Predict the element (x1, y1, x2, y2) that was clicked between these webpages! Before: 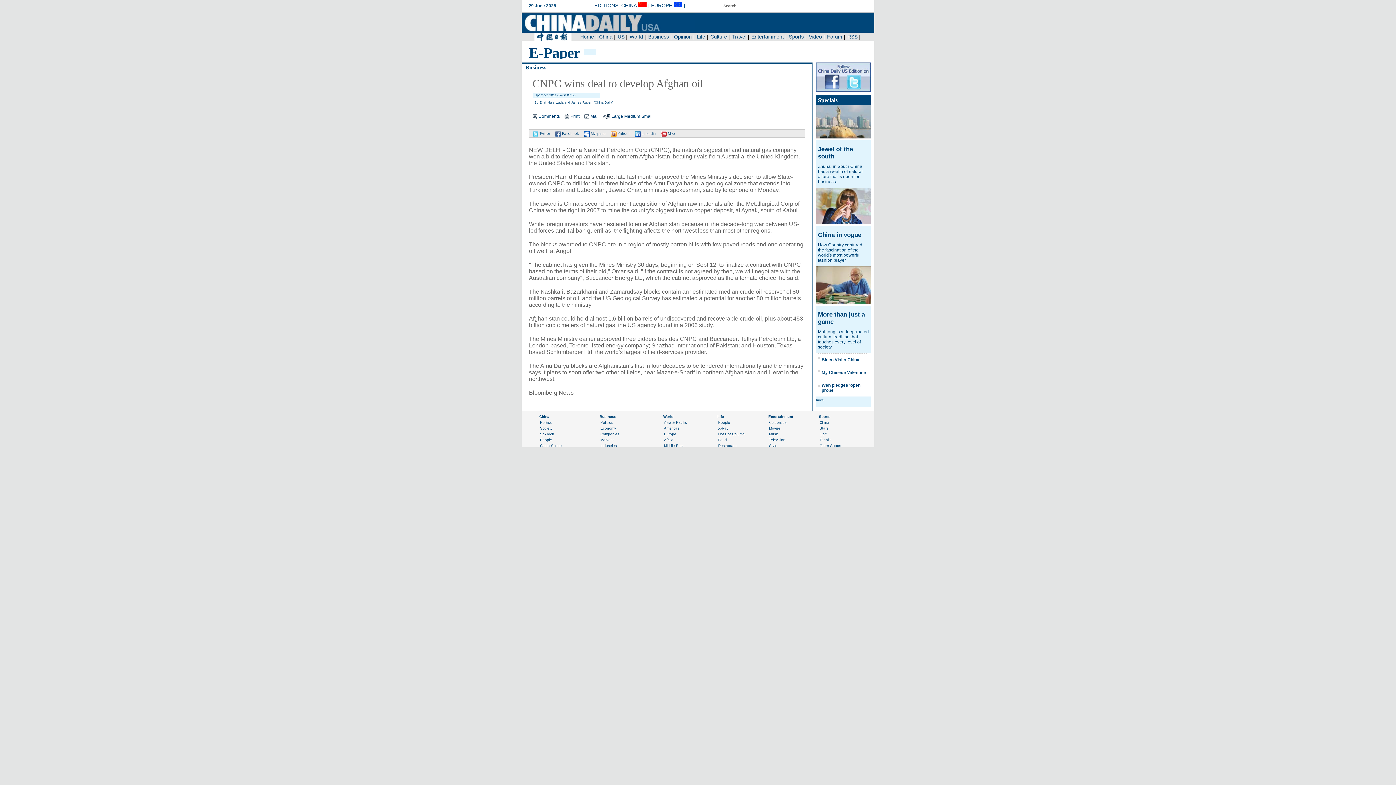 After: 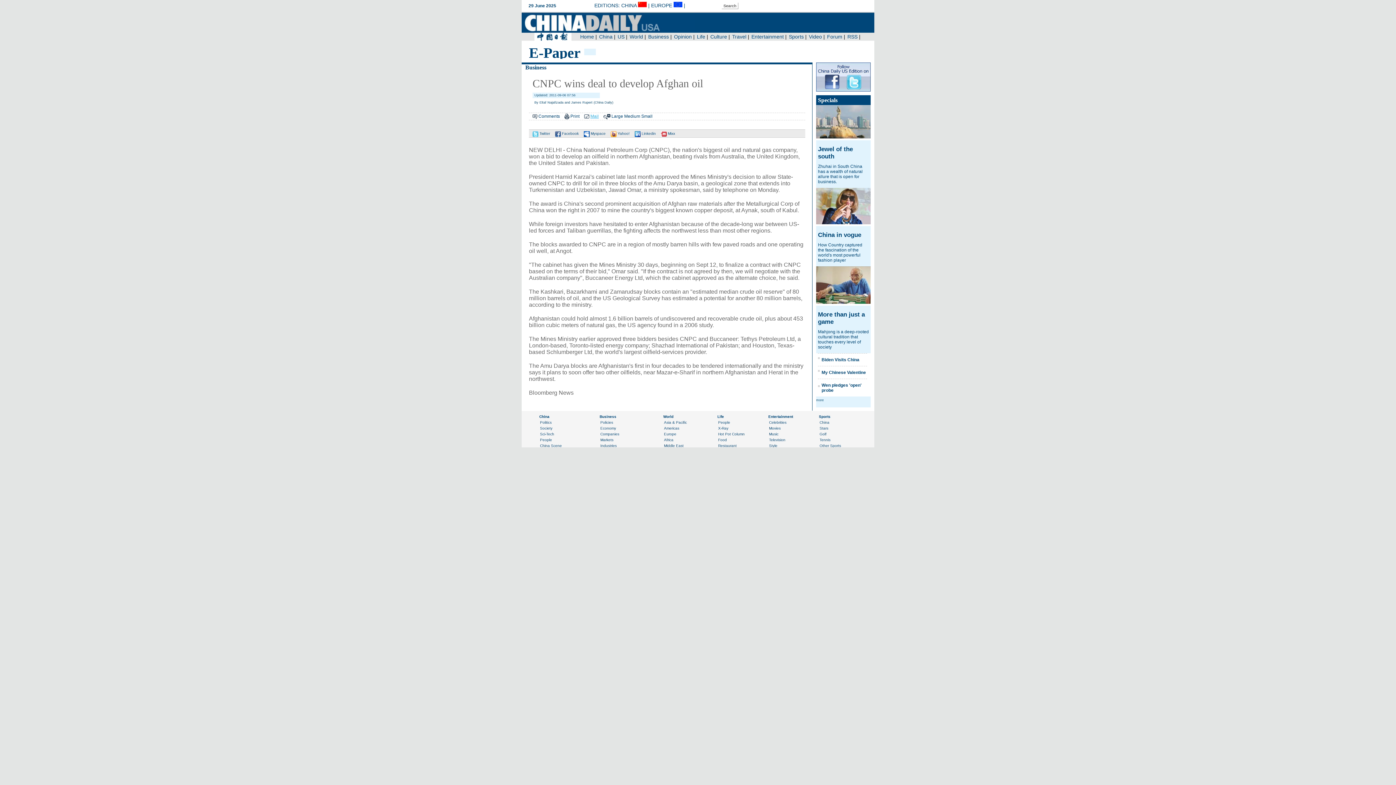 Action: bbox: (590, 113, 598, 118) label: Mail